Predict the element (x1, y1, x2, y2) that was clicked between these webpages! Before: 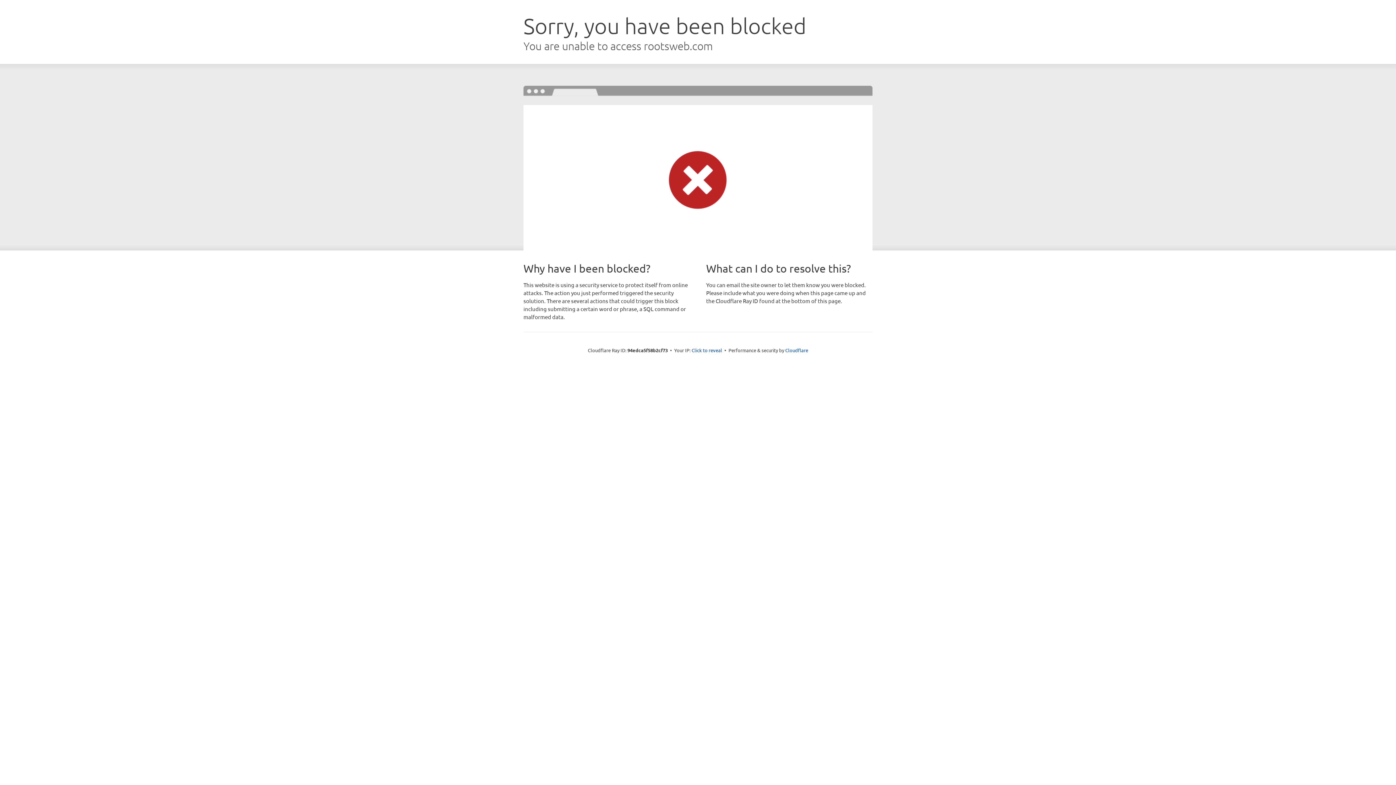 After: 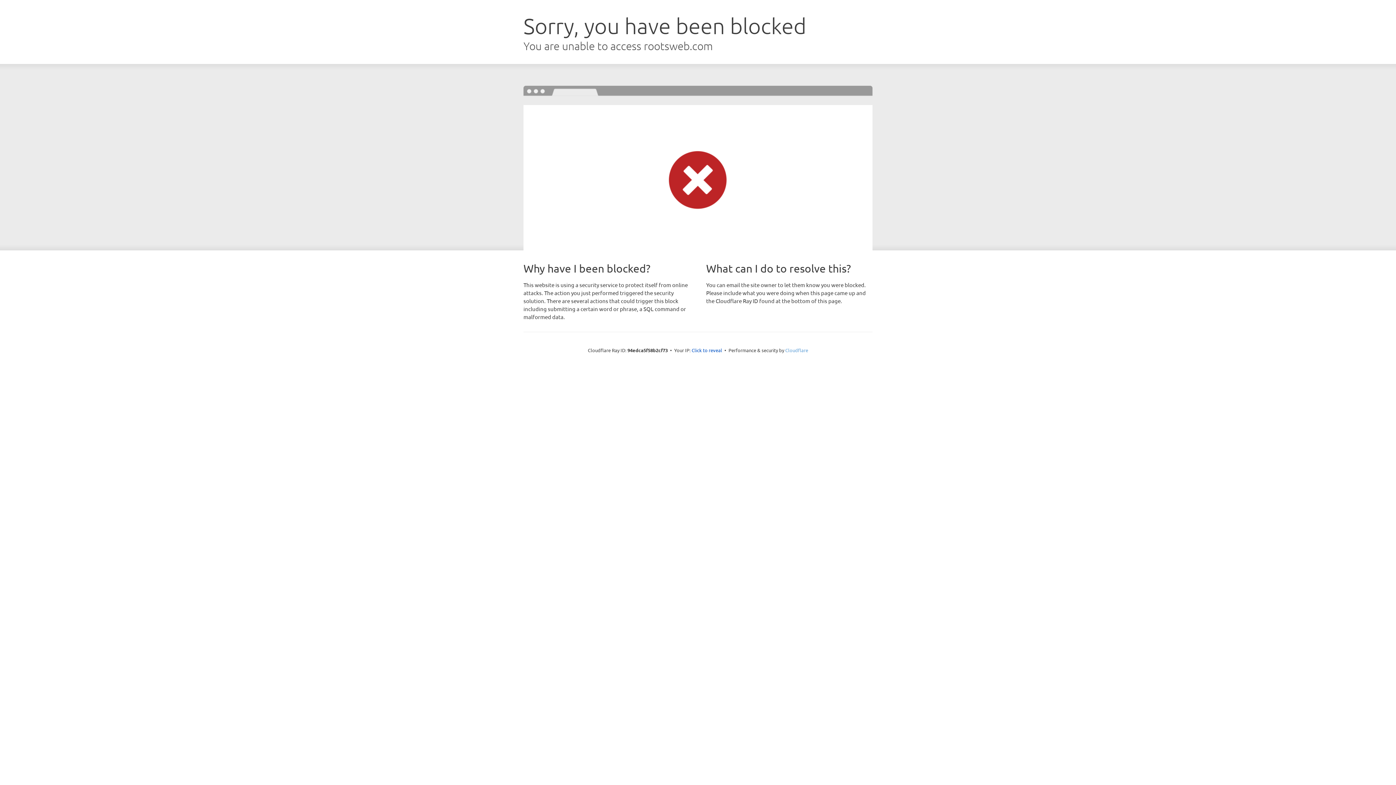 Action: label: Cloudflare bbox: (785, 347, 808, 353)